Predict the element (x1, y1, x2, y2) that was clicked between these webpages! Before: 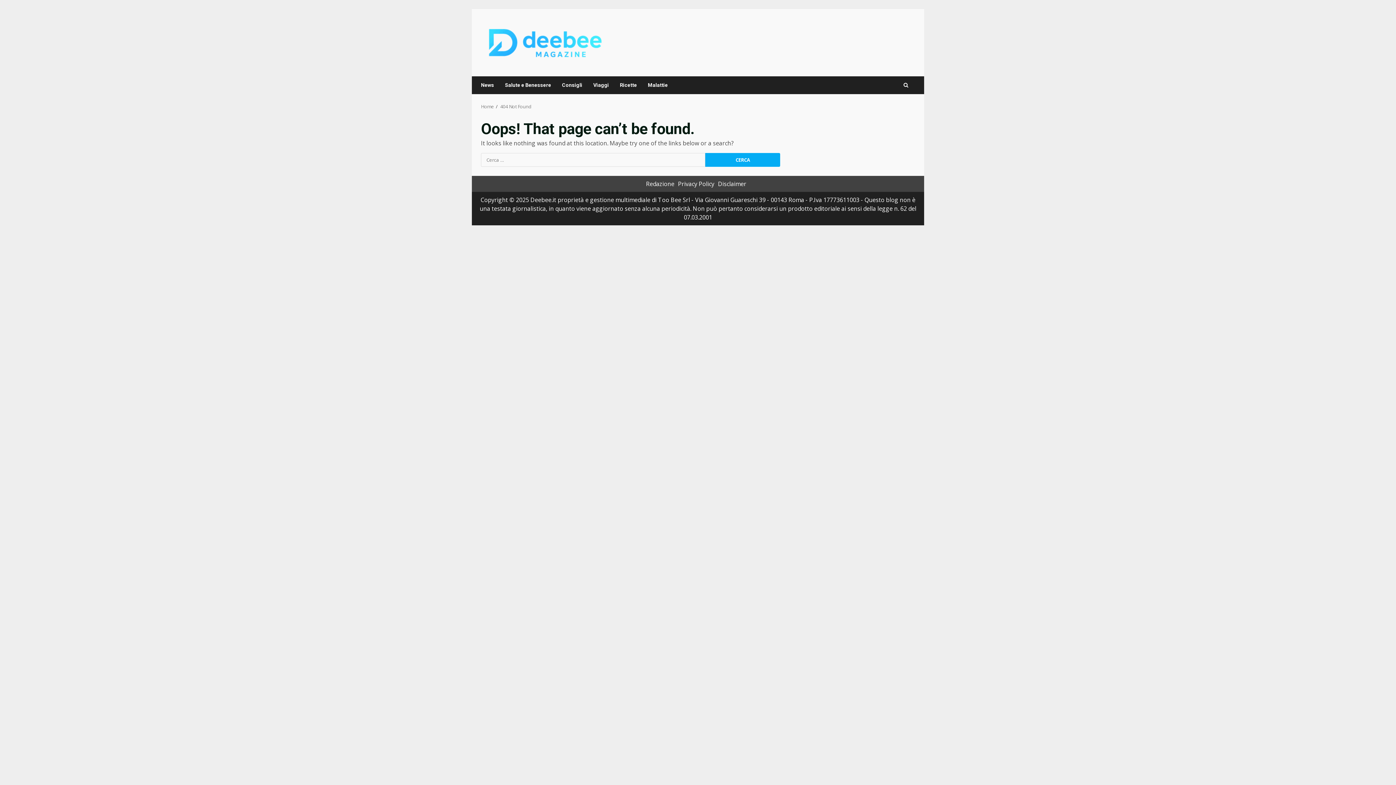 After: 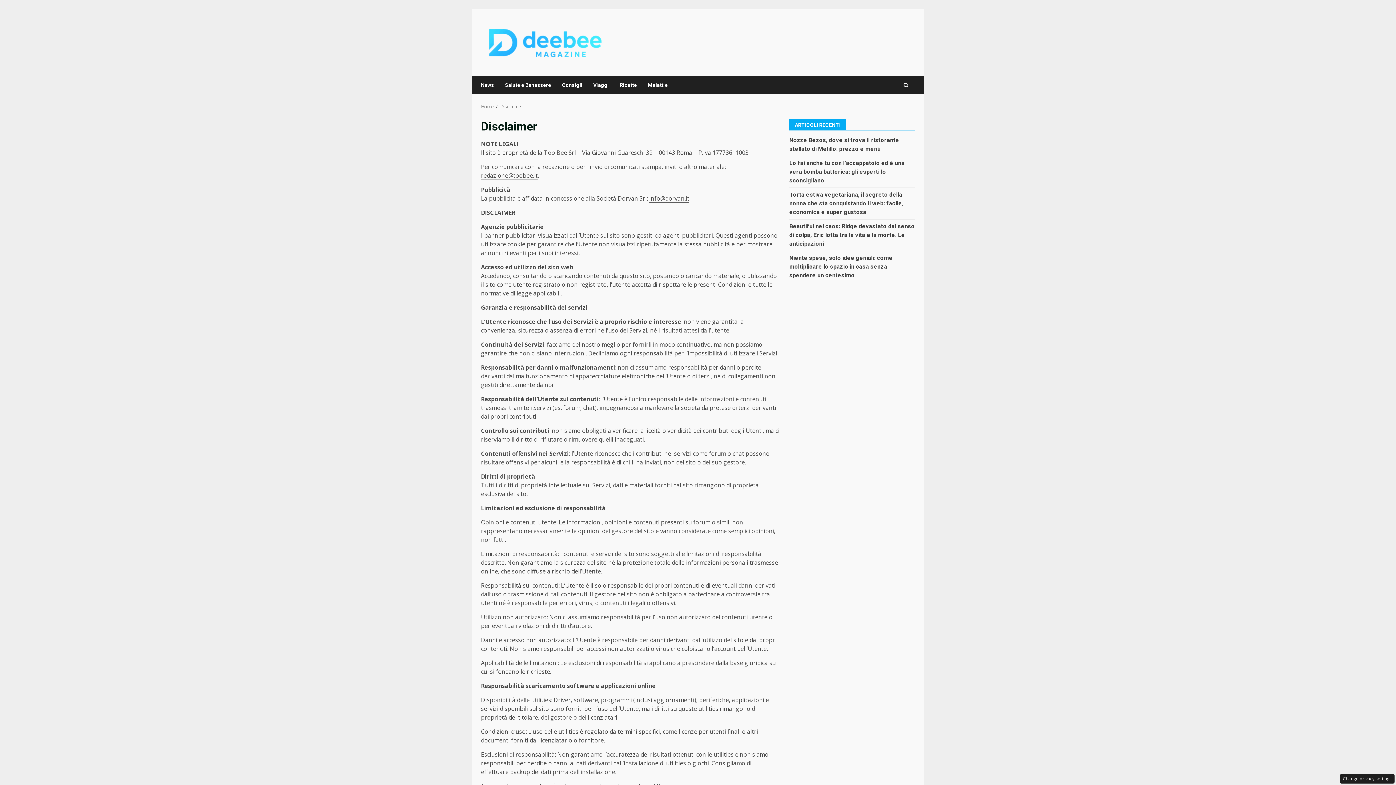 Action: label: Disclaimer bbox: (718, 180, 746, 188)